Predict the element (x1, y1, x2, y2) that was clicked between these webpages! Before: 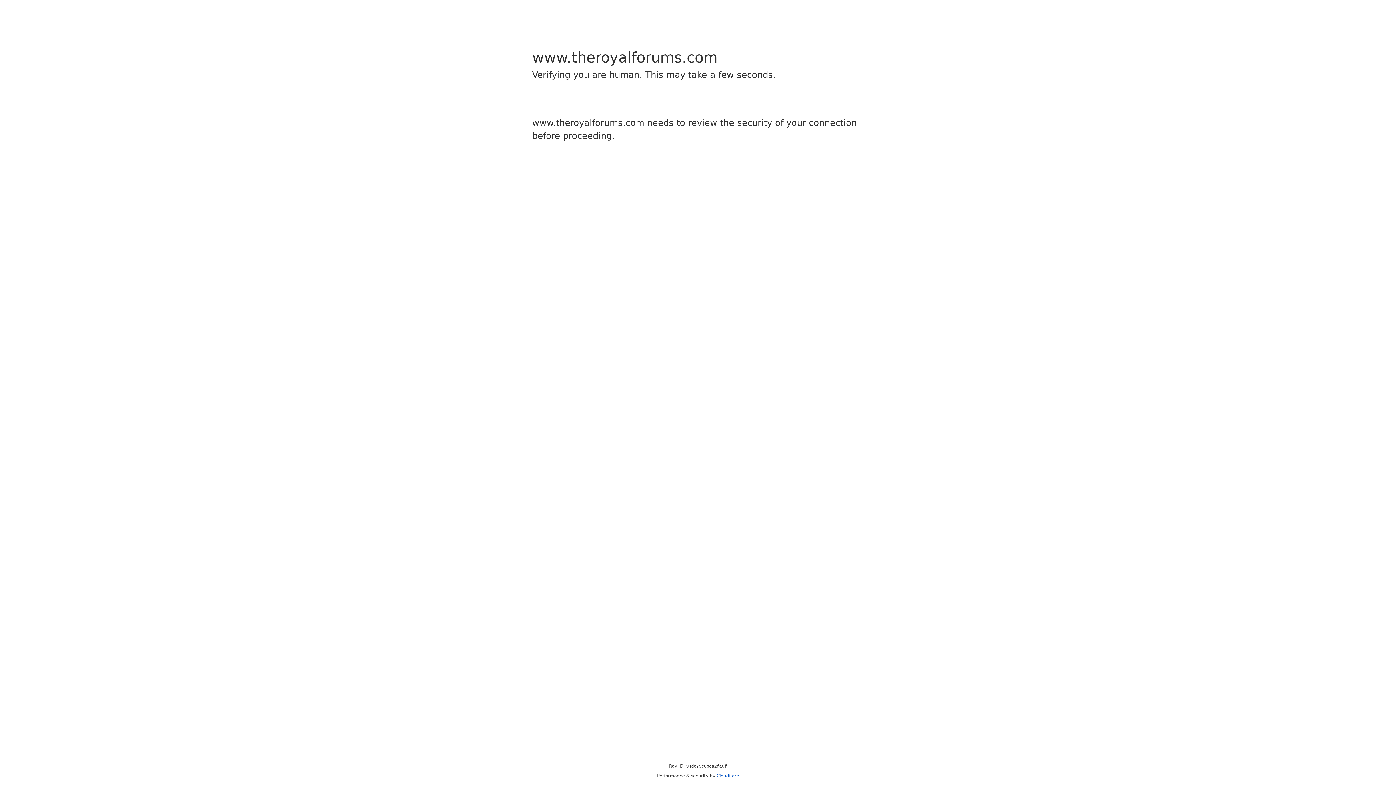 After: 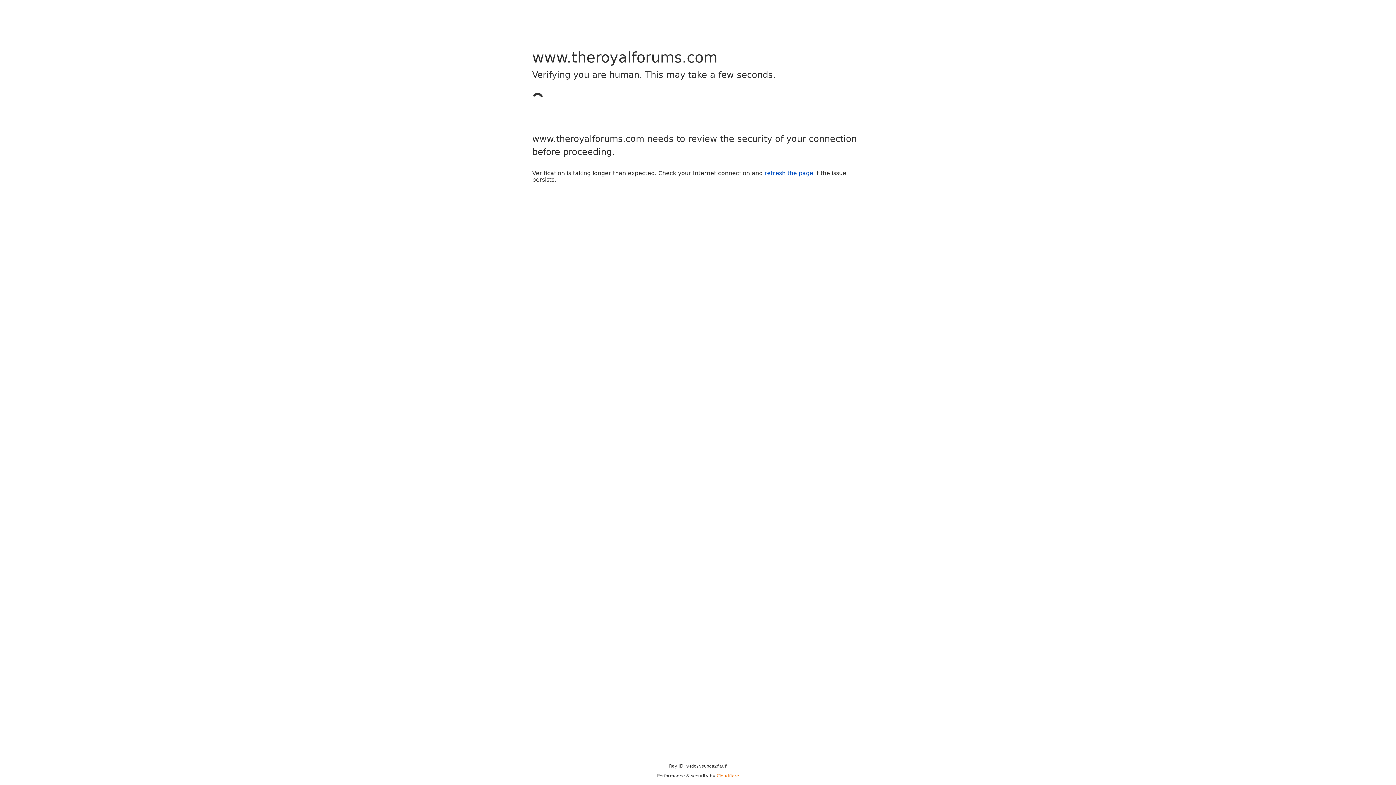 Action: label: Cloudflare bbox: (716, 773, 739, 778)